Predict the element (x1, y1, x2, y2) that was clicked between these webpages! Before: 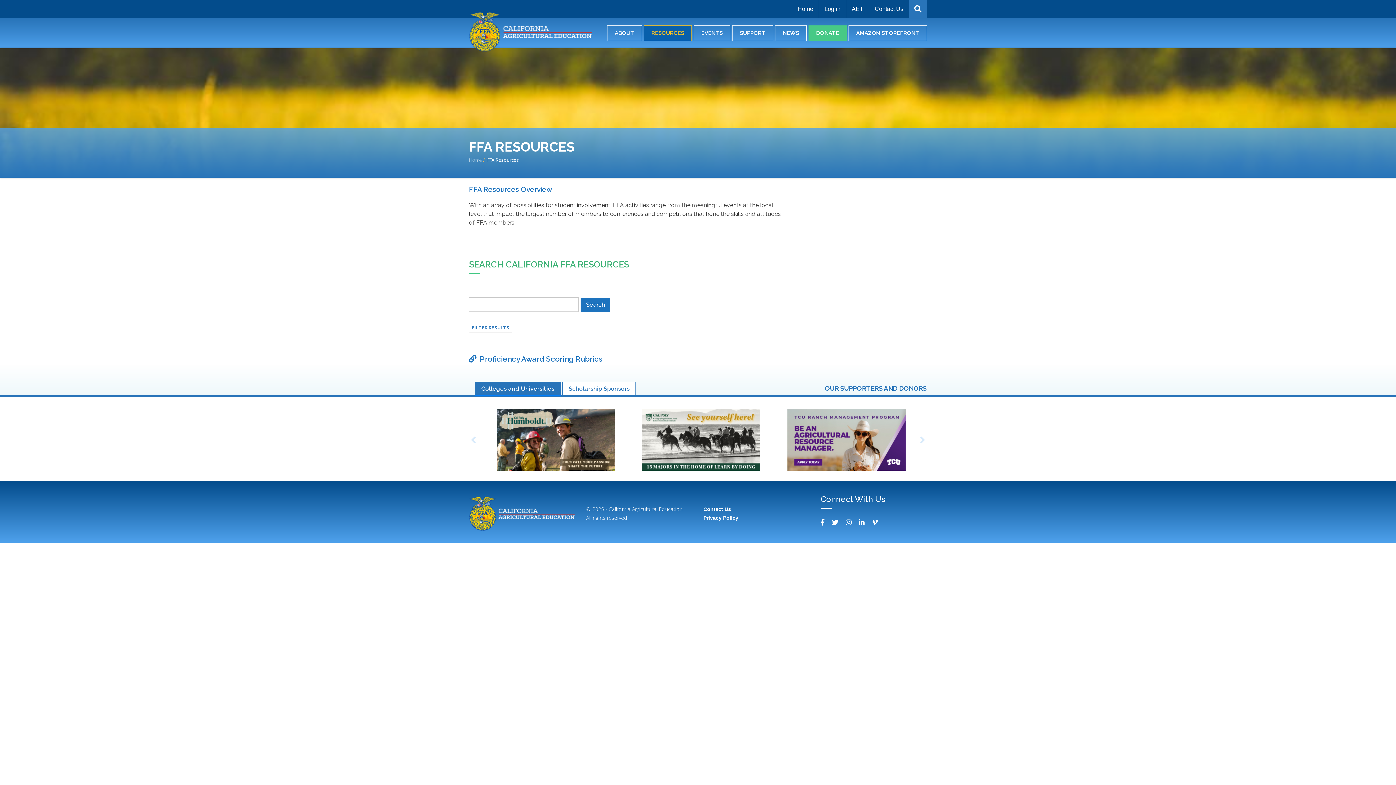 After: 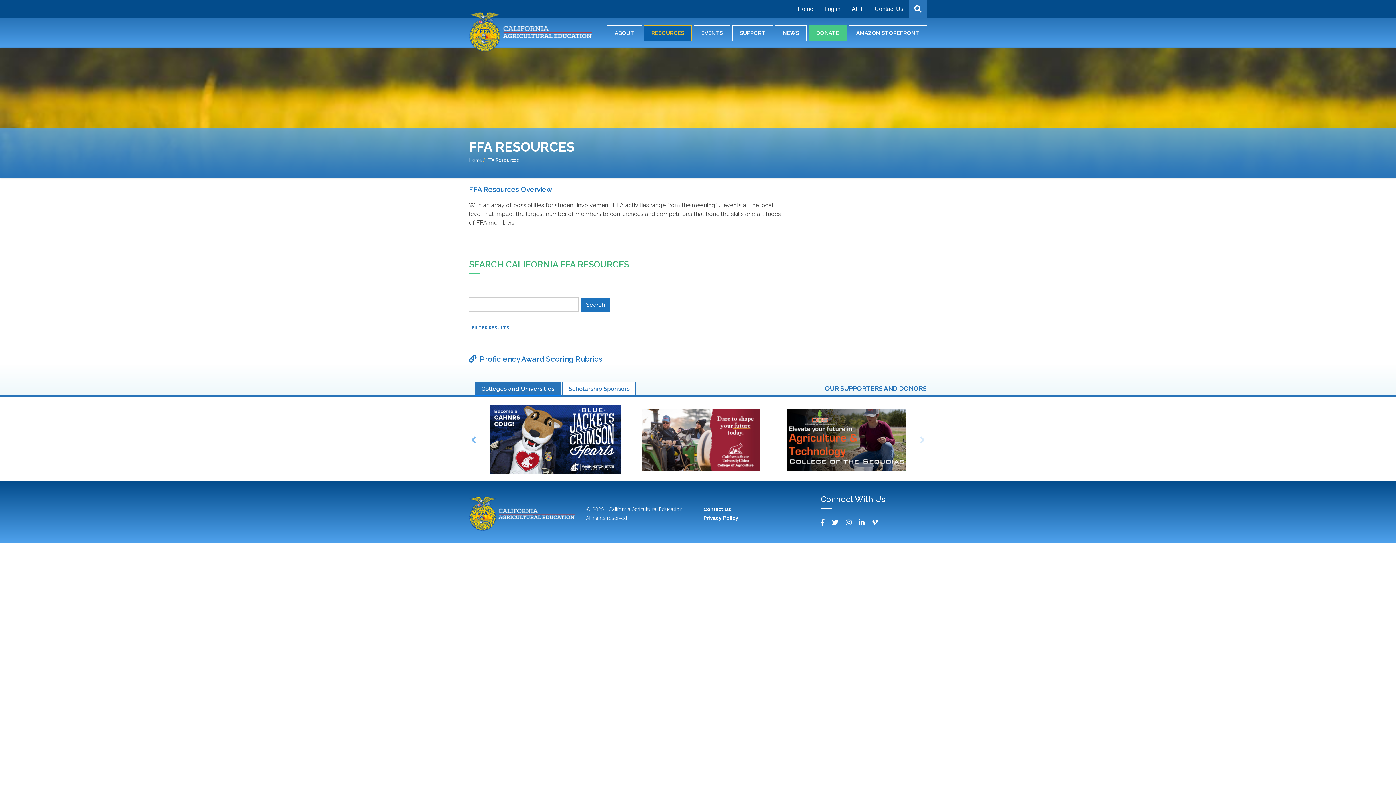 Action: label: Previous bbox: (468, 435, 479, 446)